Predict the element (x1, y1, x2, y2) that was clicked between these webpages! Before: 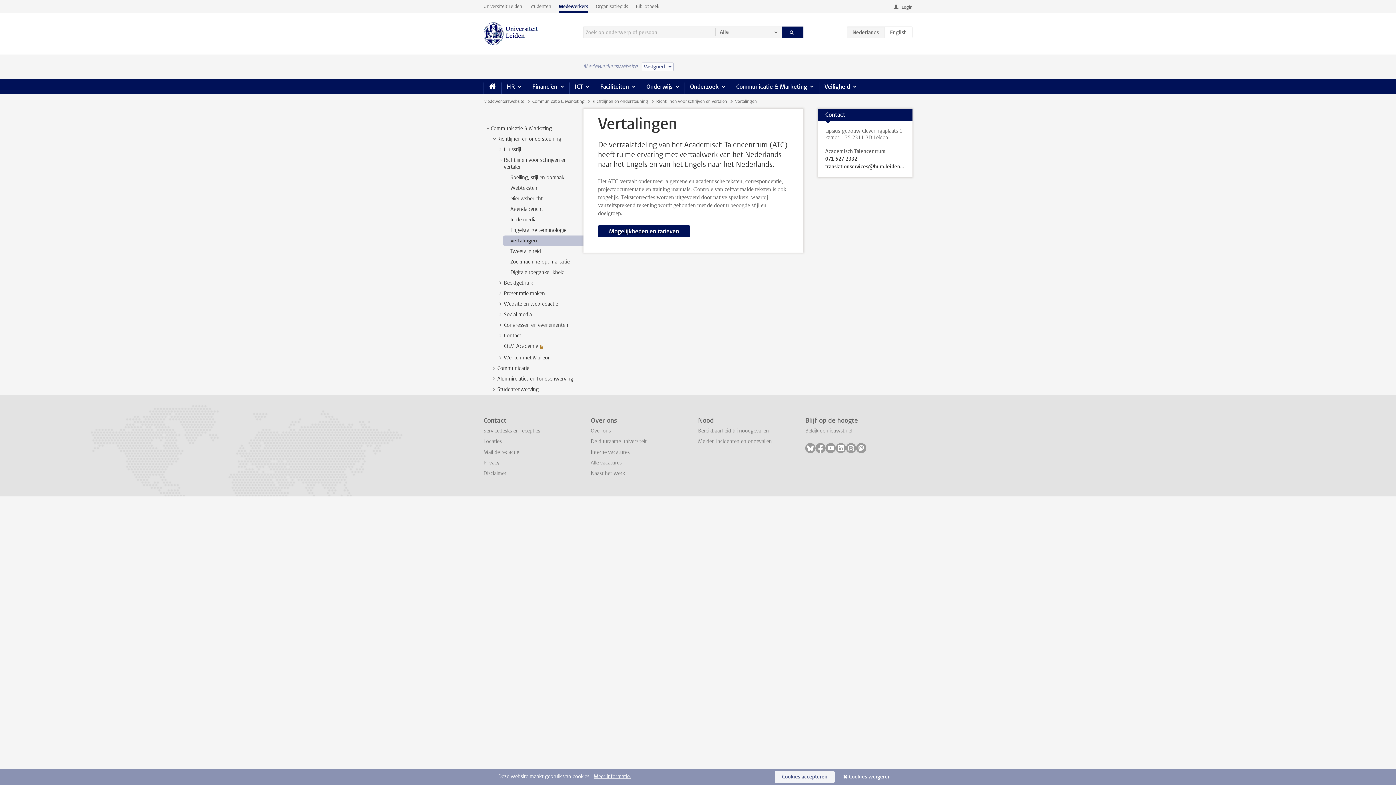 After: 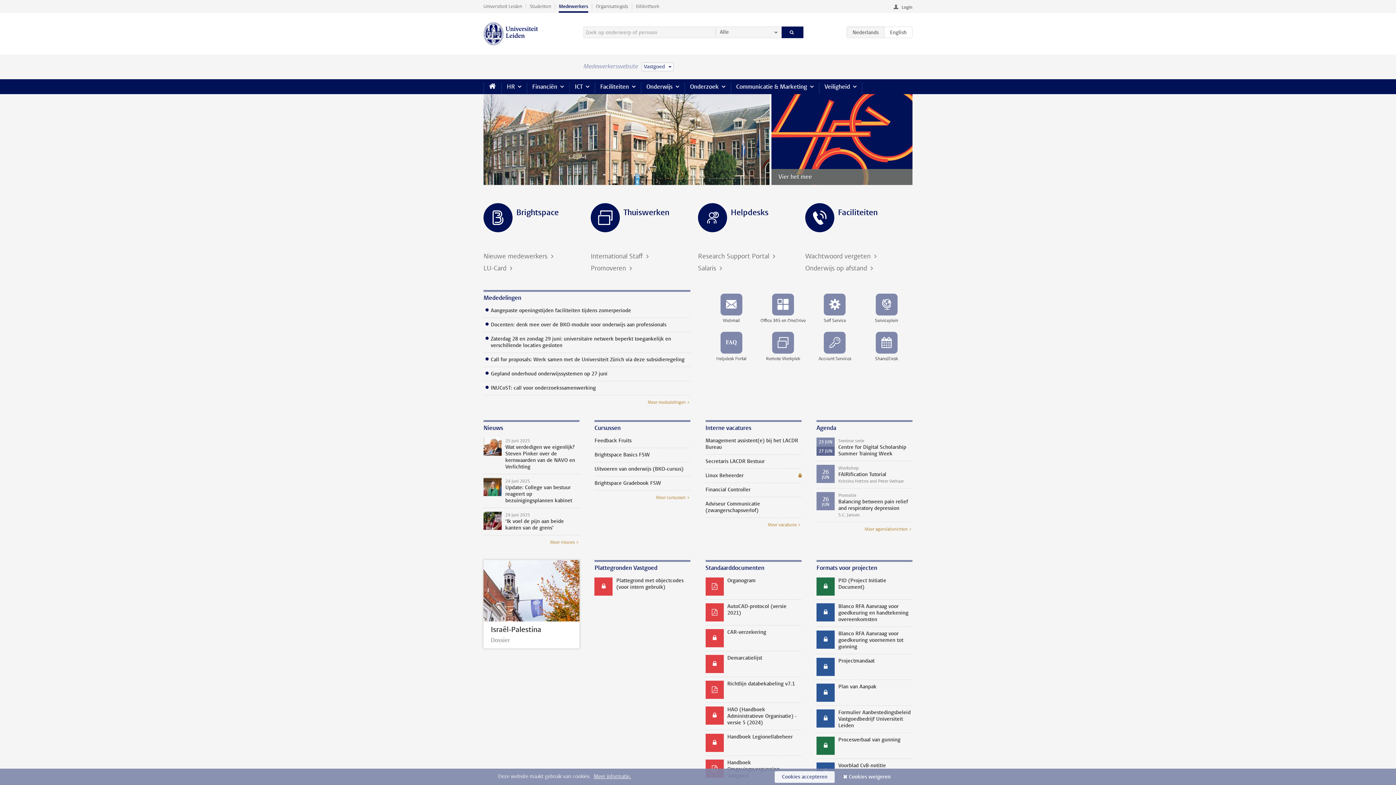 Action: label: Medewerkerswebsite bbox: (483, 98, 524, 104)